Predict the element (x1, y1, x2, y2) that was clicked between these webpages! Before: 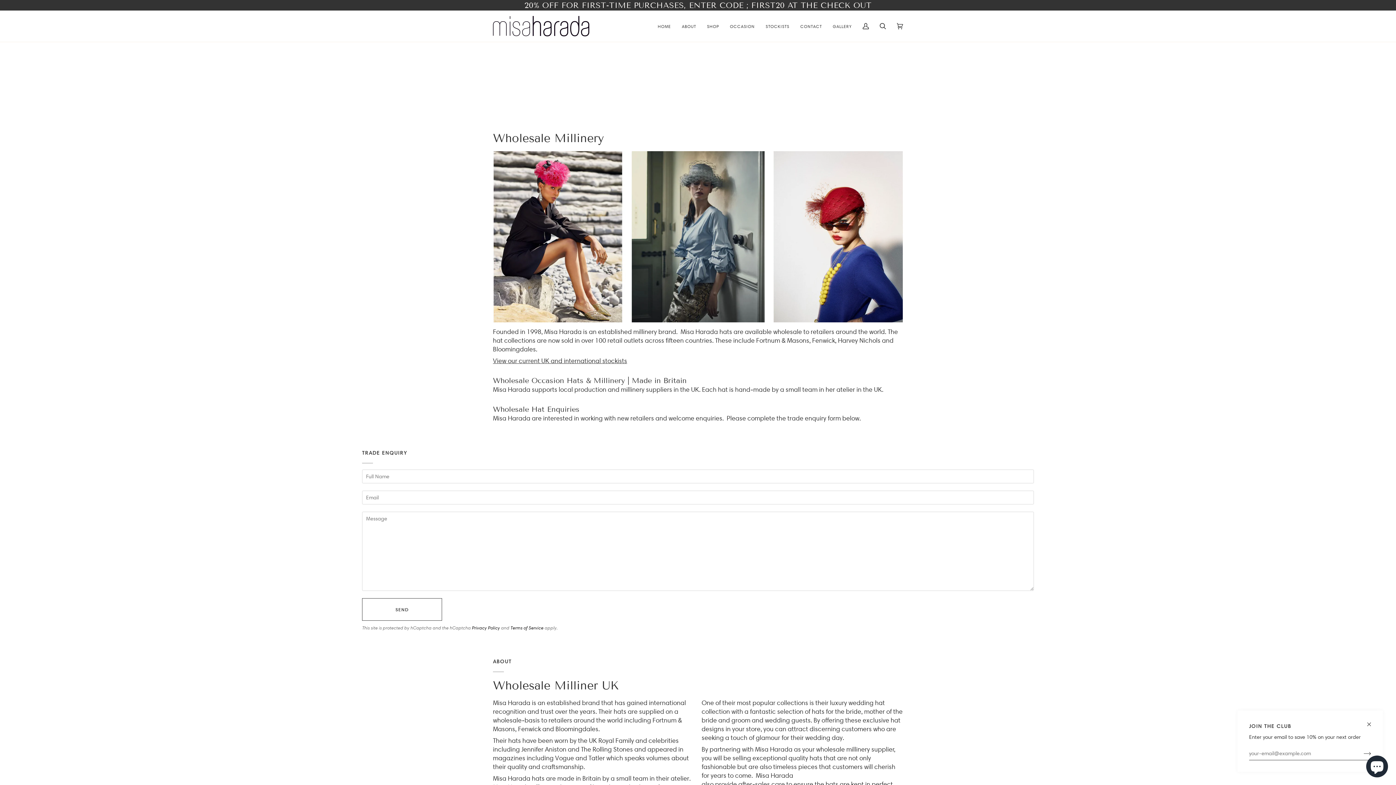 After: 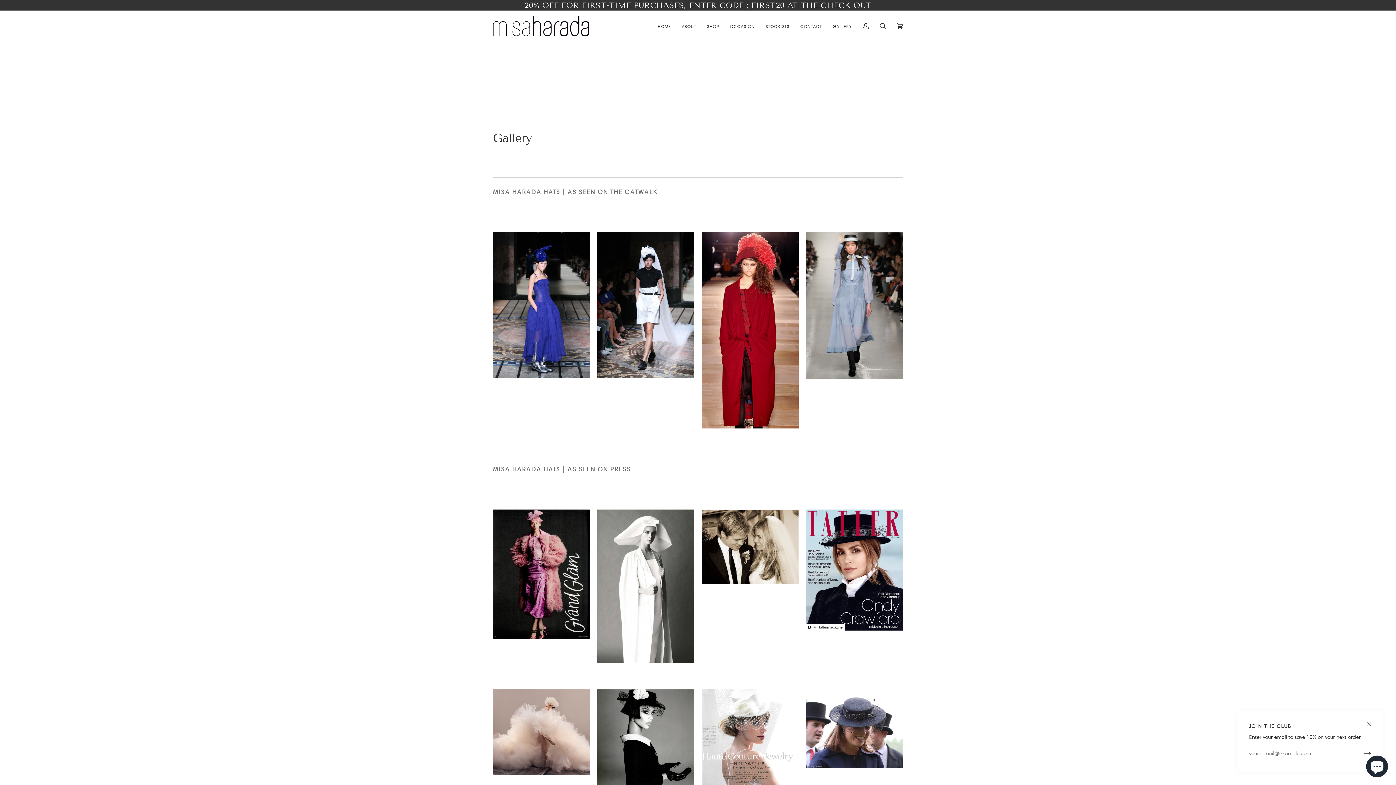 Action: bbox: (827, 10, 857, 41) label: GALLERY